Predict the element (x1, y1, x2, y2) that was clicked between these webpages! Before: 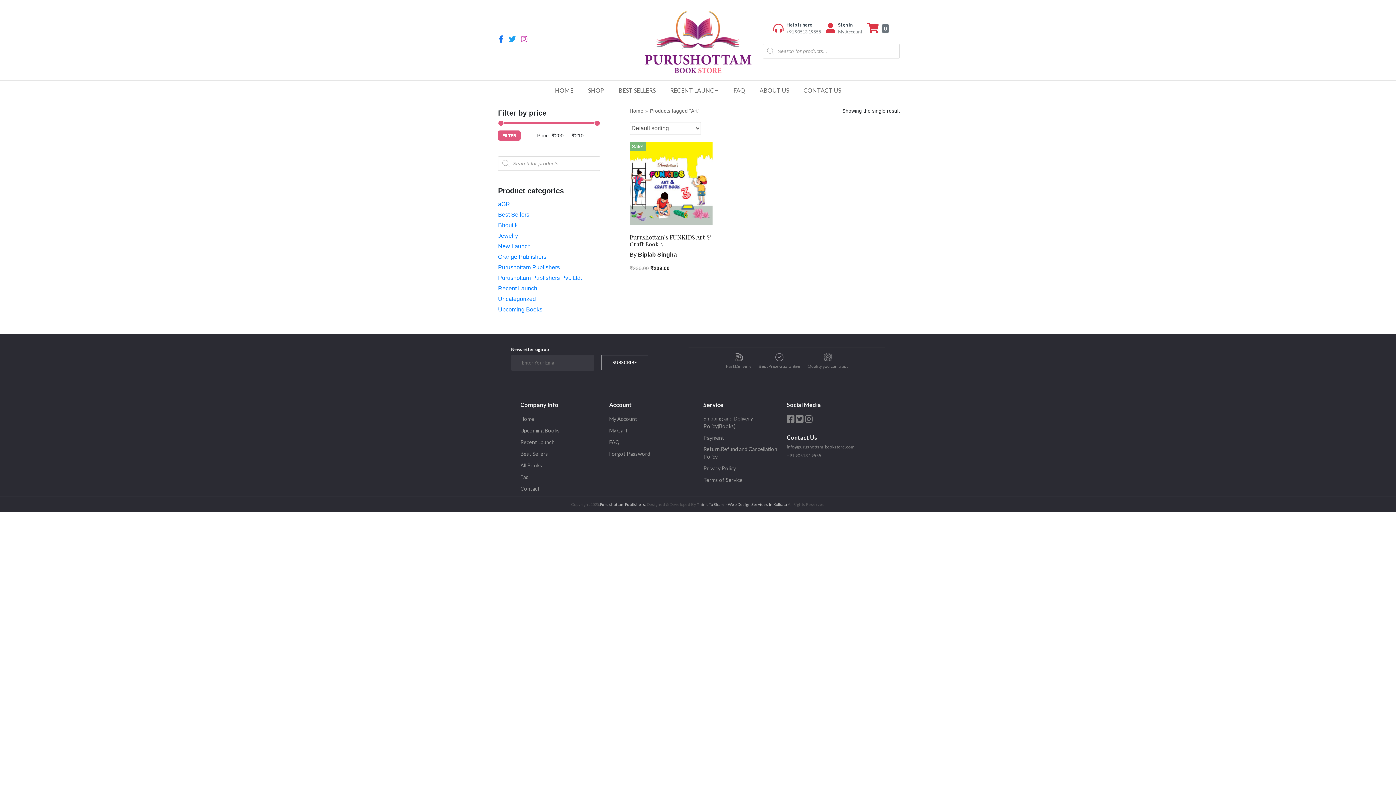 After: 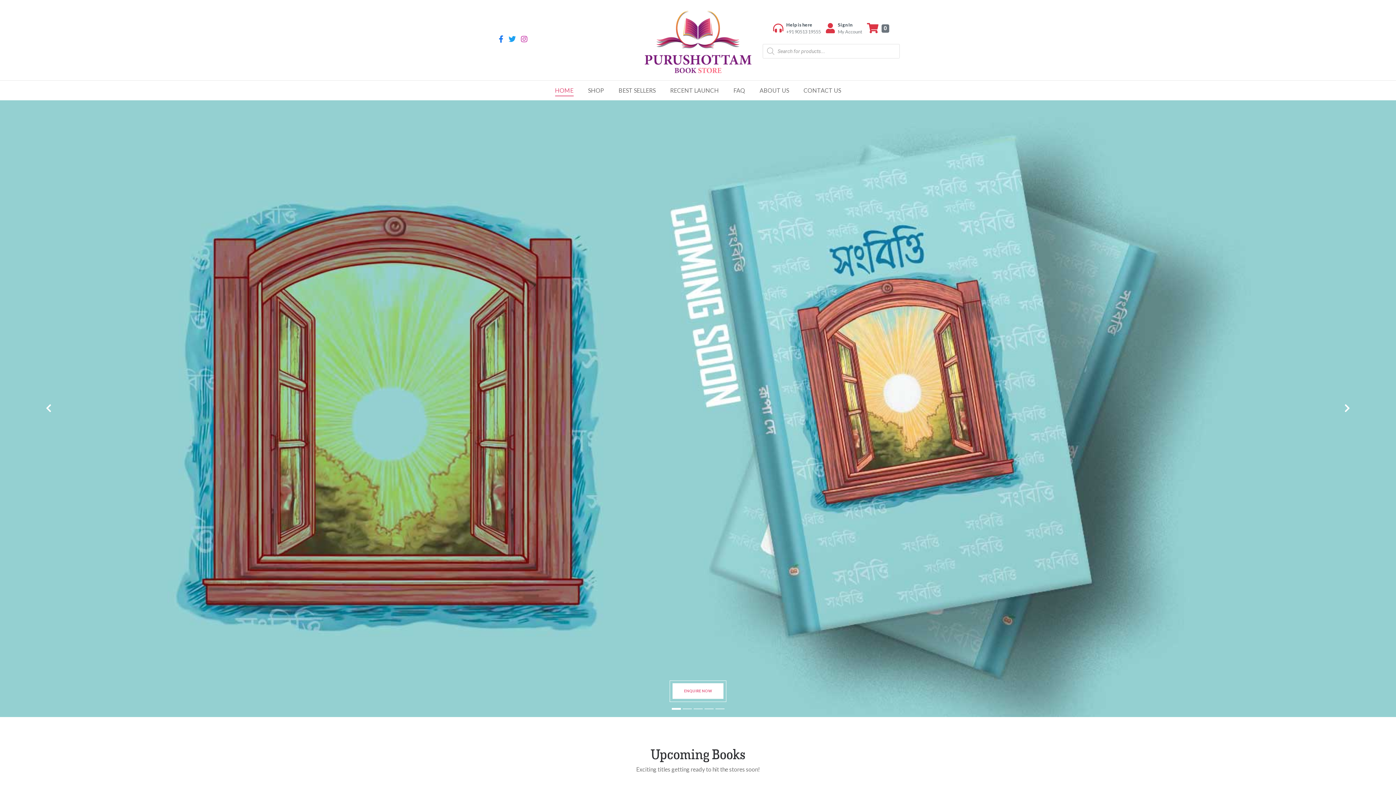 Action: label: HOME bbox: (555, 86, 573, 93)